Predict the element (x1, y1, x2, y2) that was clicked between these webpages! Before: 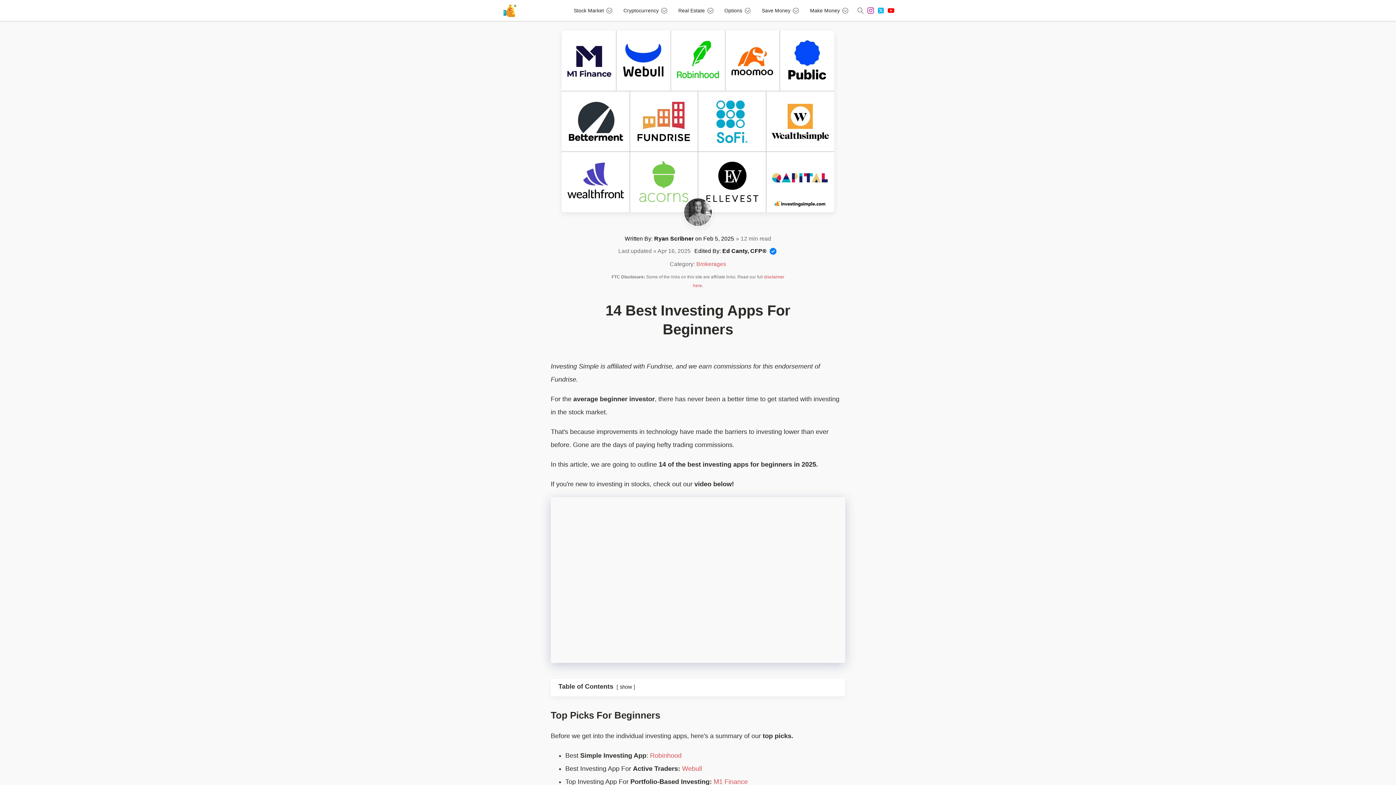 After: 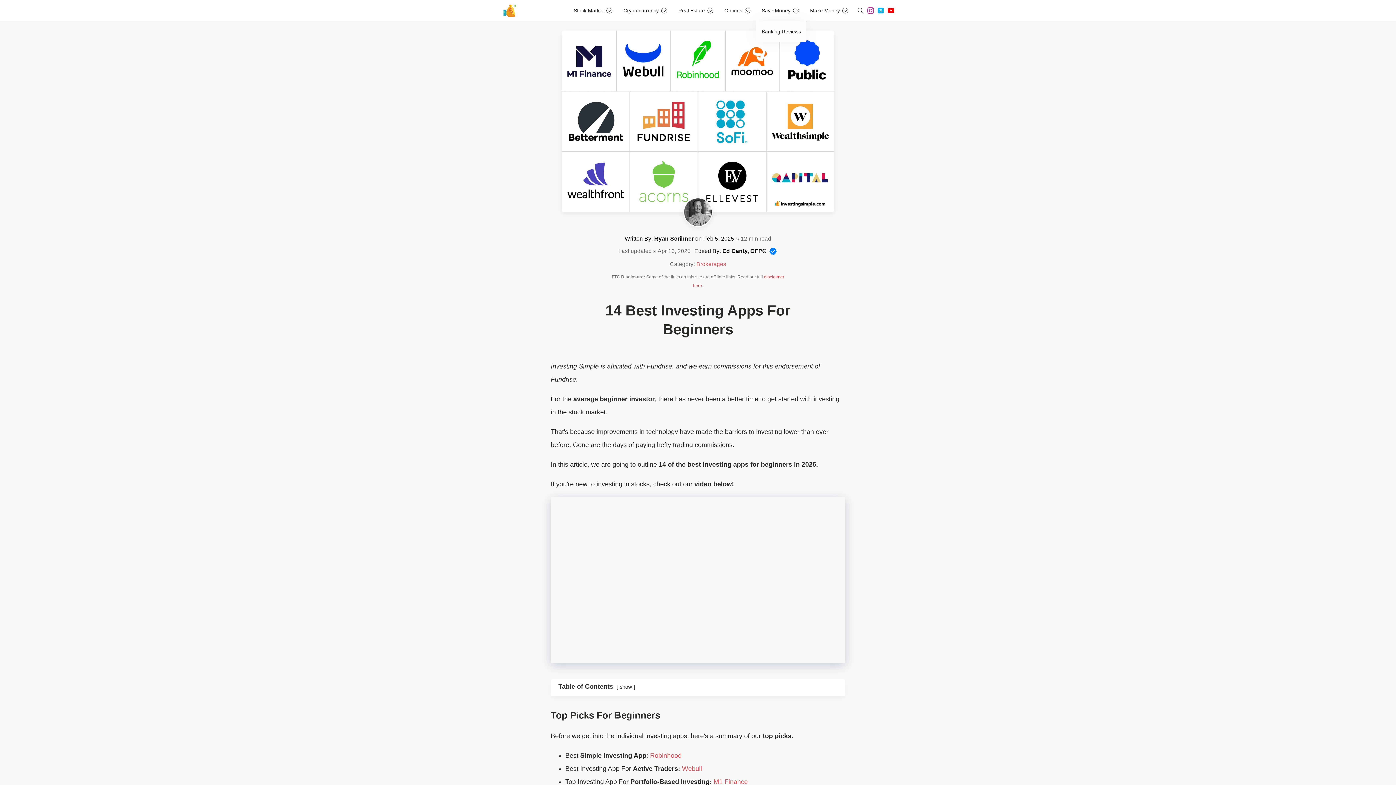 Action: label: Save Money bbox: (756, 0, 804, 21)